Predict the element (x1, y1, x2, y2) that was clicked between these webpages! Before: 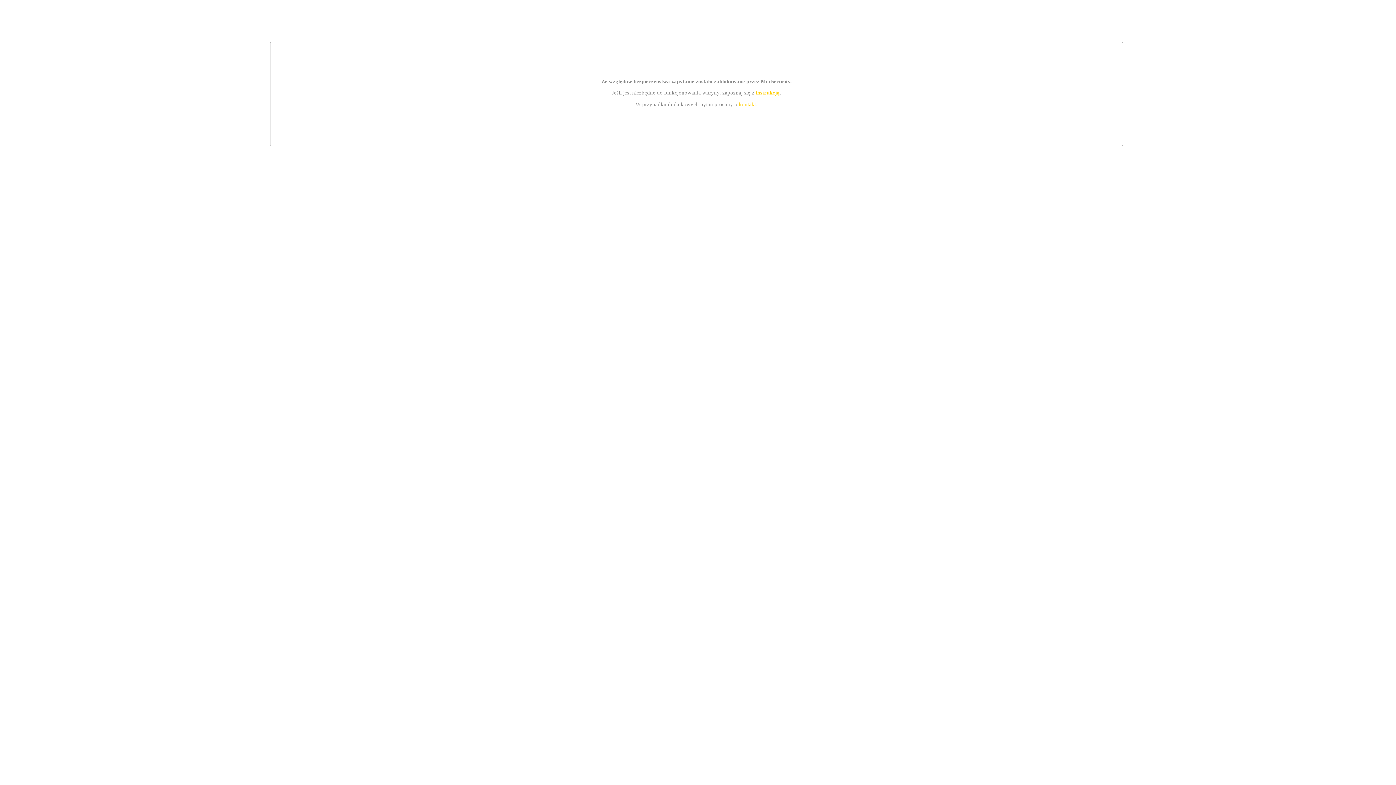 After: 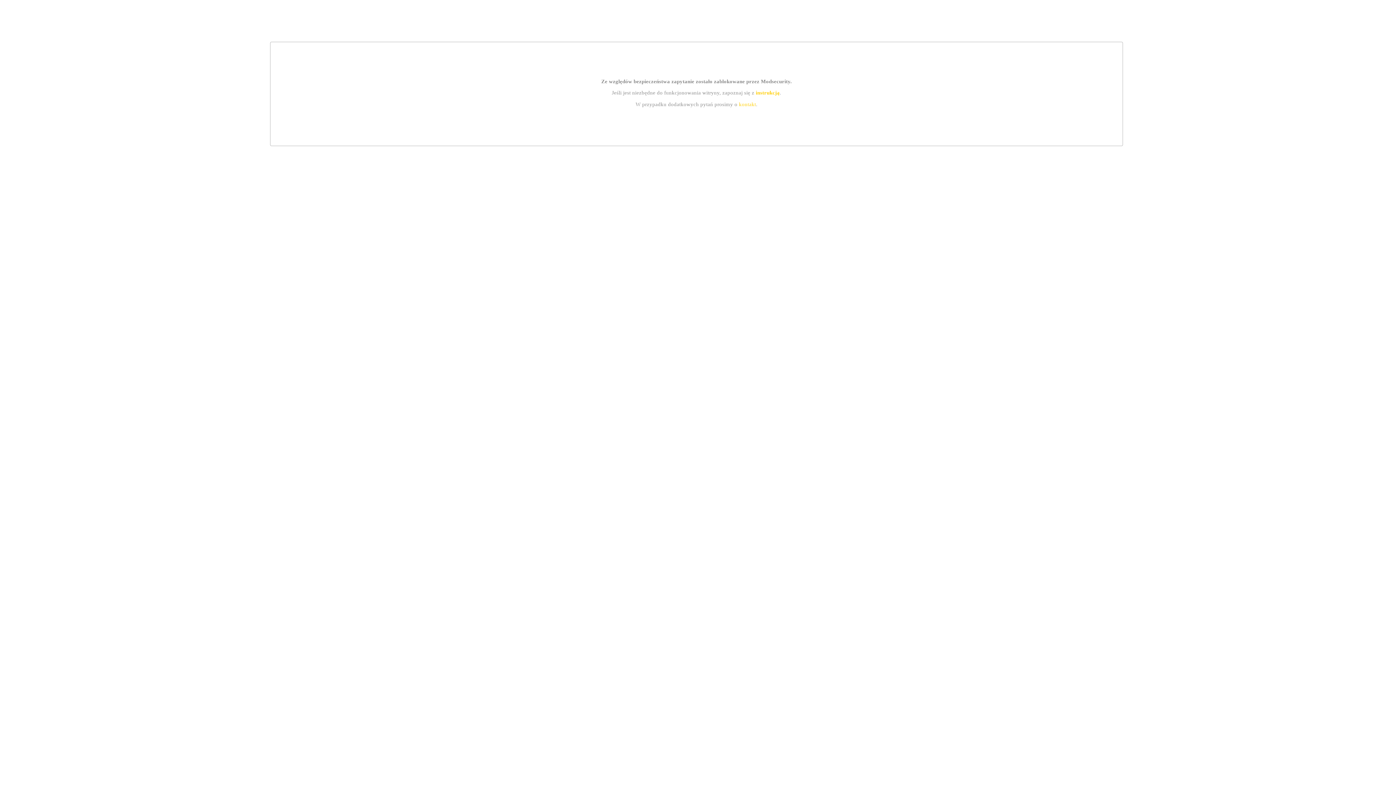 Action: bbox: (739, 101, 756, 107) label: kontakt